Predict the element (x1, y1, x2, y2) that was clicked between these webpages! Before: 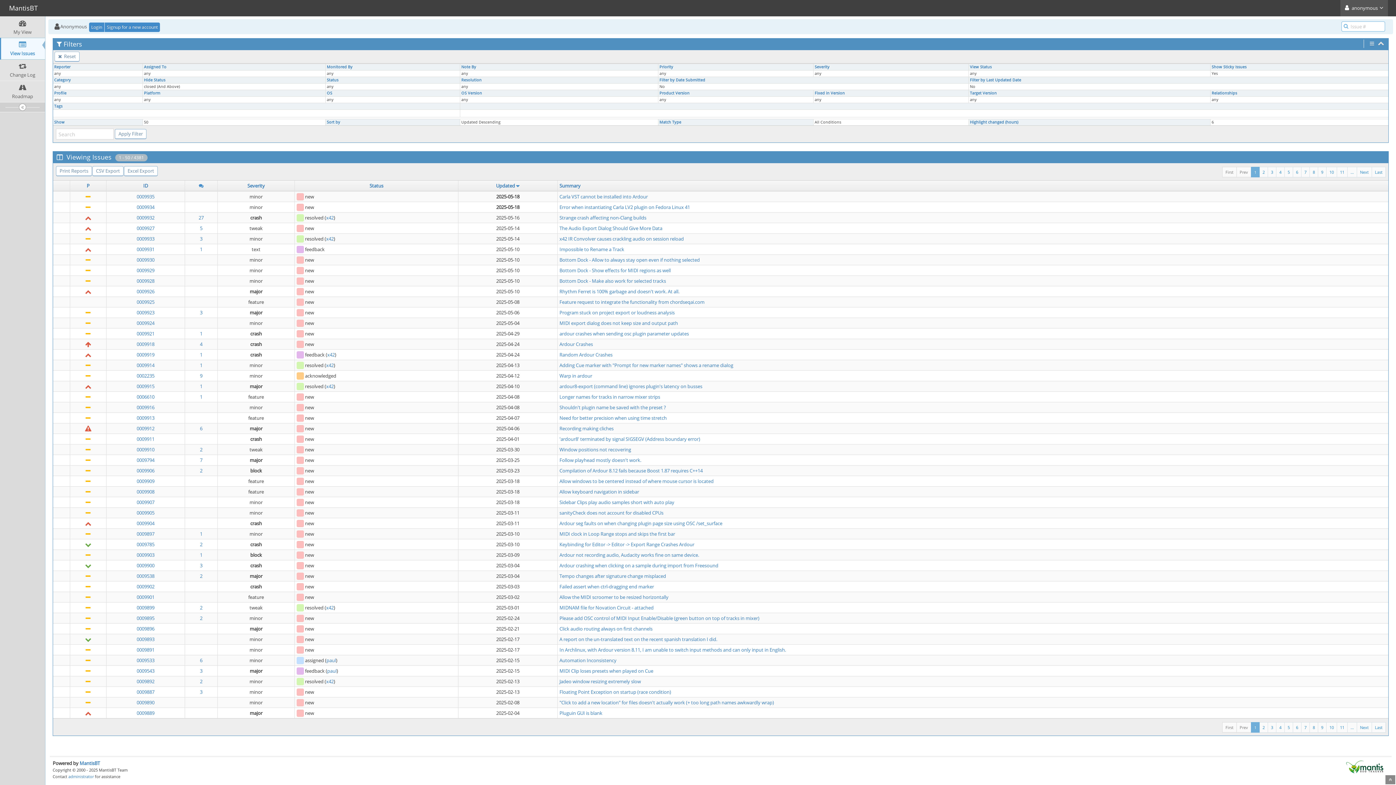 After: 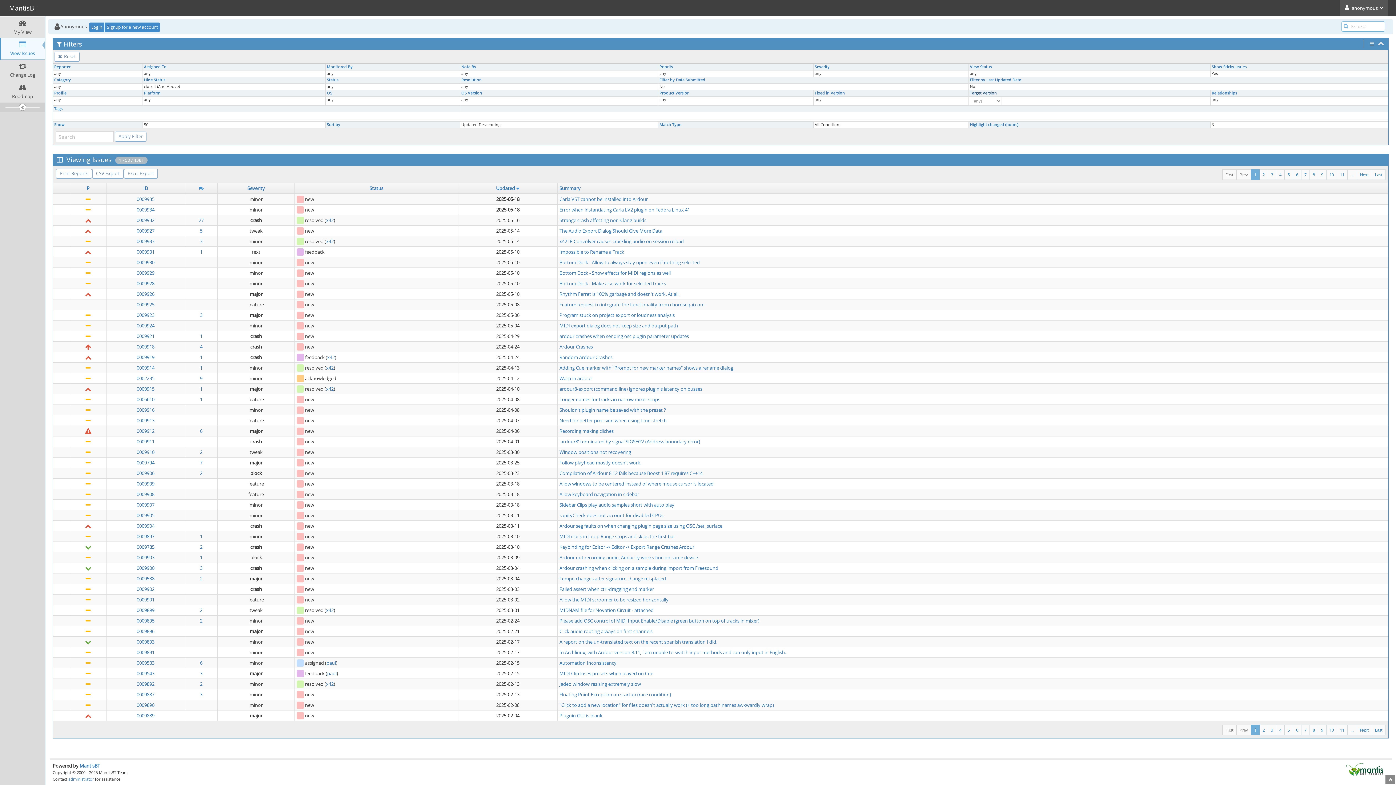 Action: label: Target Version bbox: (970, 90, 997, 95)